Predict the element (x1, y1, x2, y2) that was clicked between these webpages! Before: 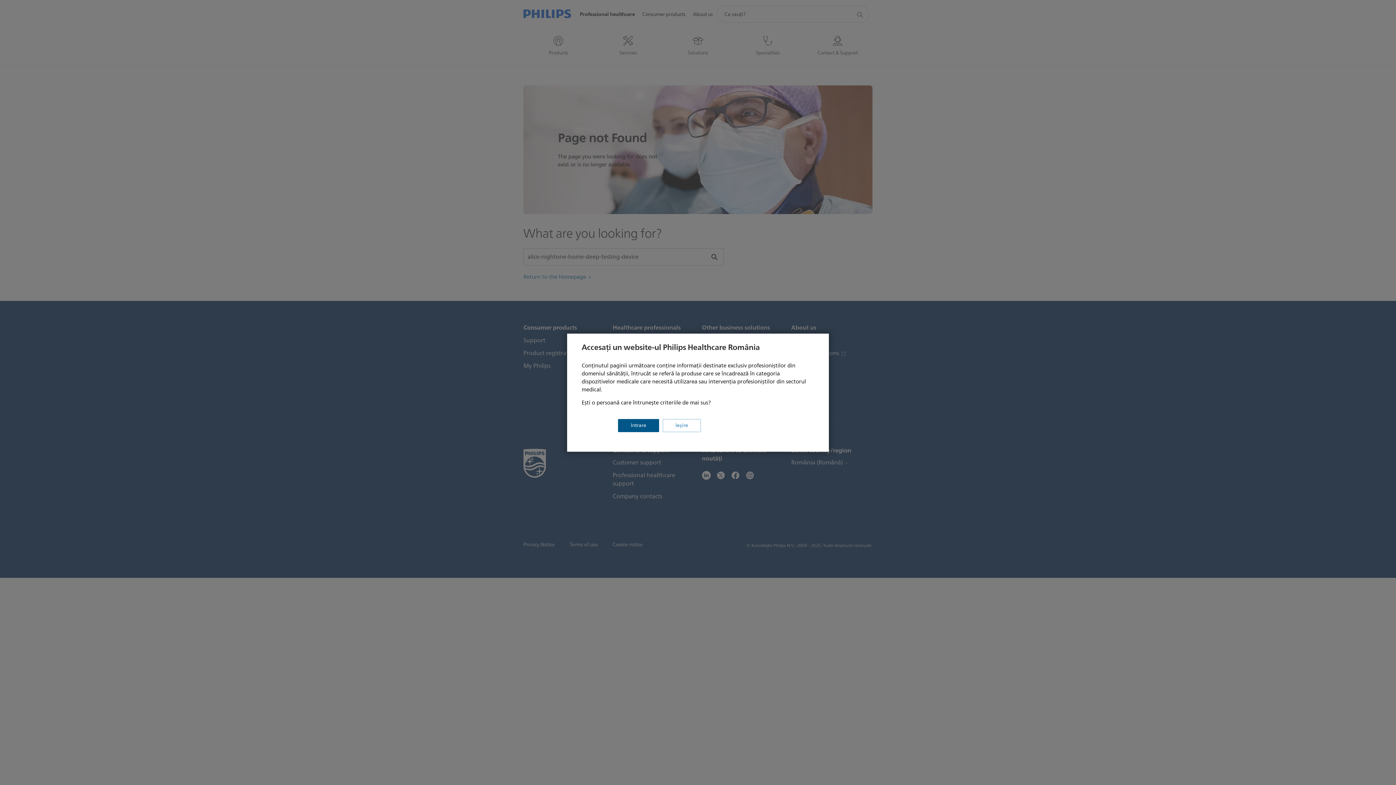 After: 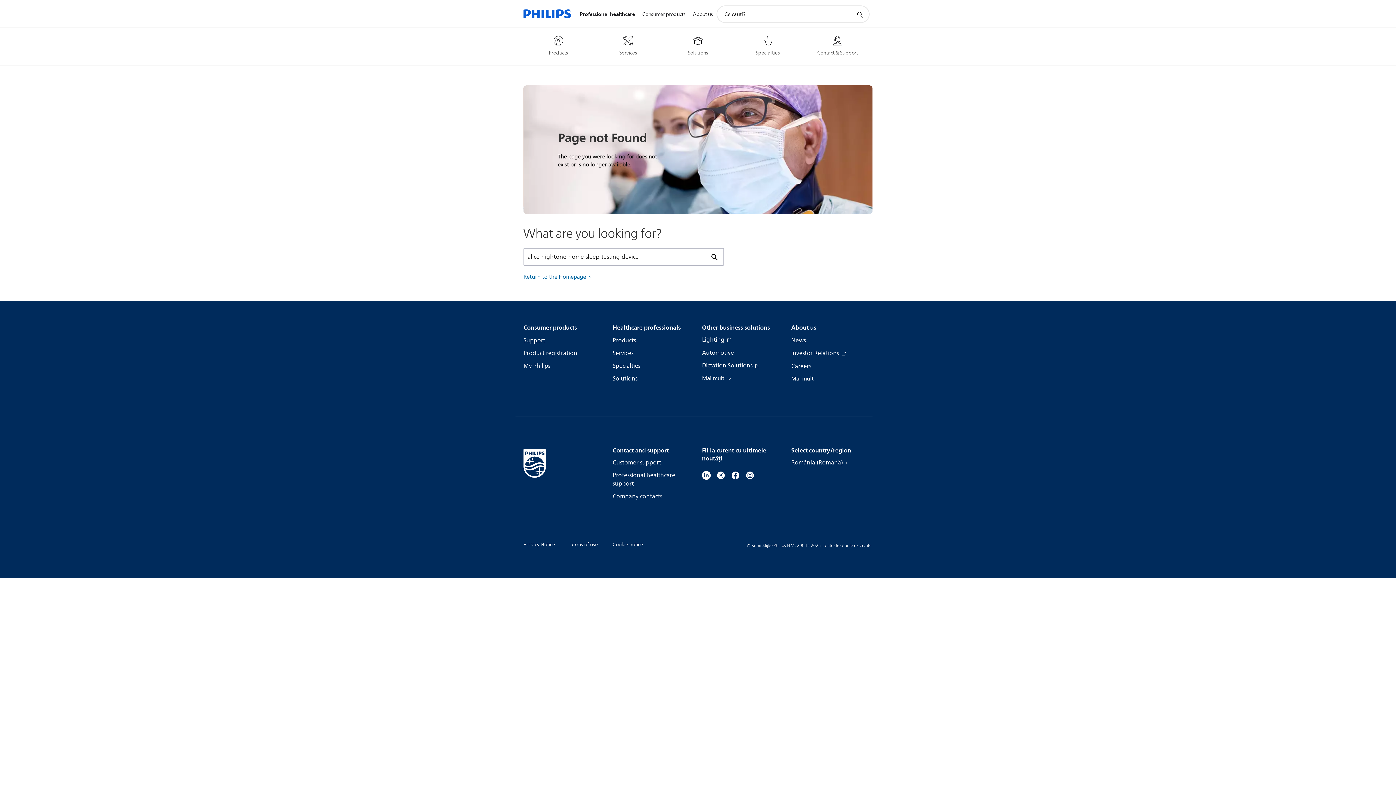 Action: bbox: (618, 419, 659, 432) label: Intrare